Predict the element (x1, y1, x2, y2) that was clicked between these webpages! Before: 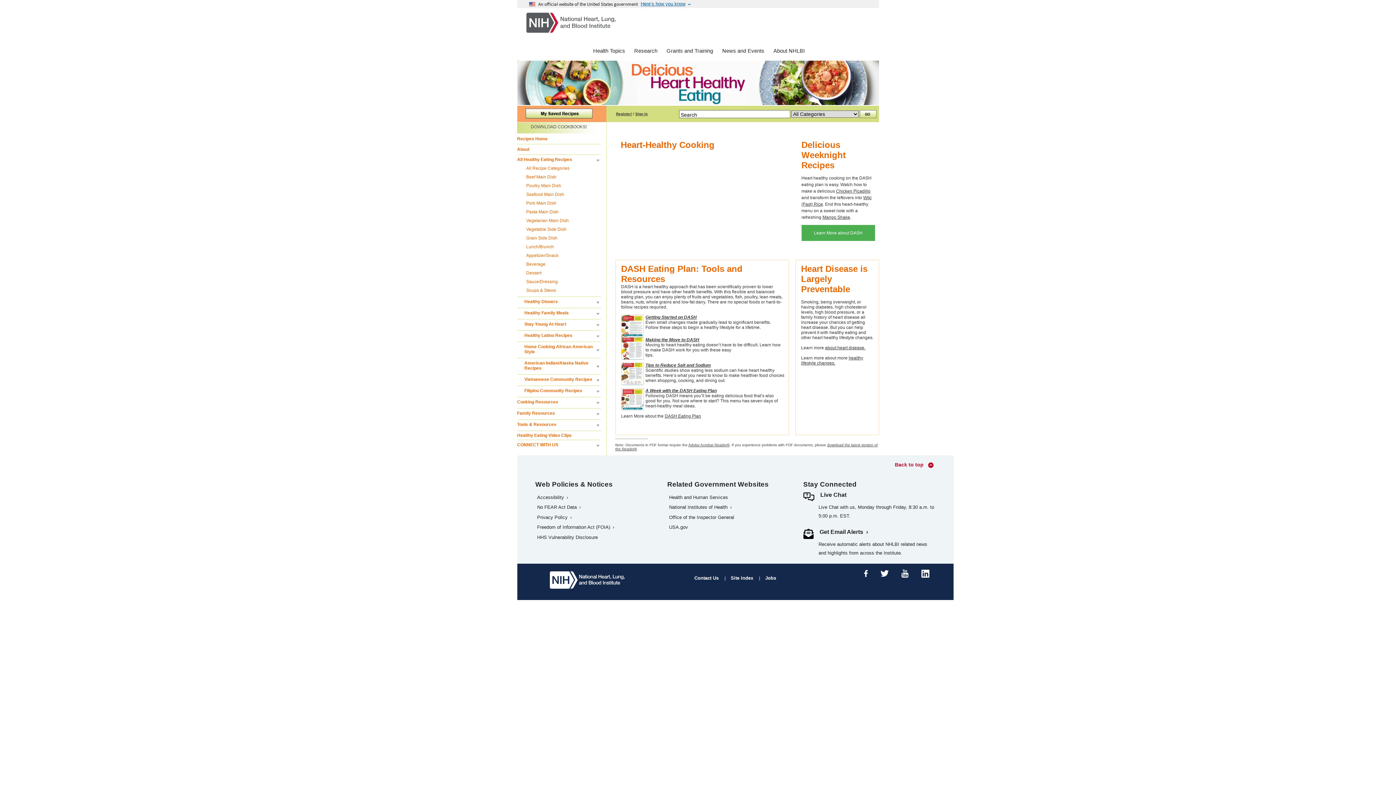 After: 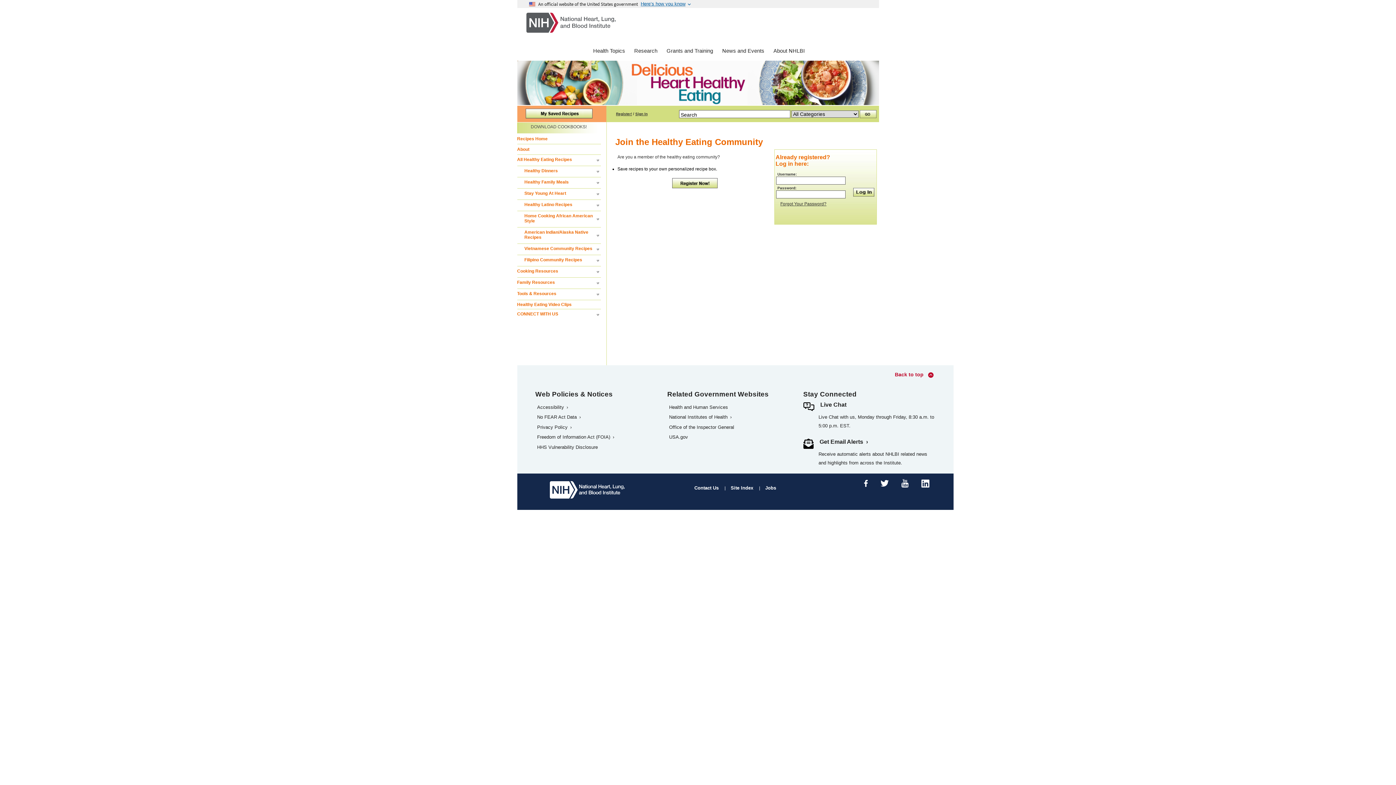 Action: bbox: (635, 111, 647, 115) label: Sign In